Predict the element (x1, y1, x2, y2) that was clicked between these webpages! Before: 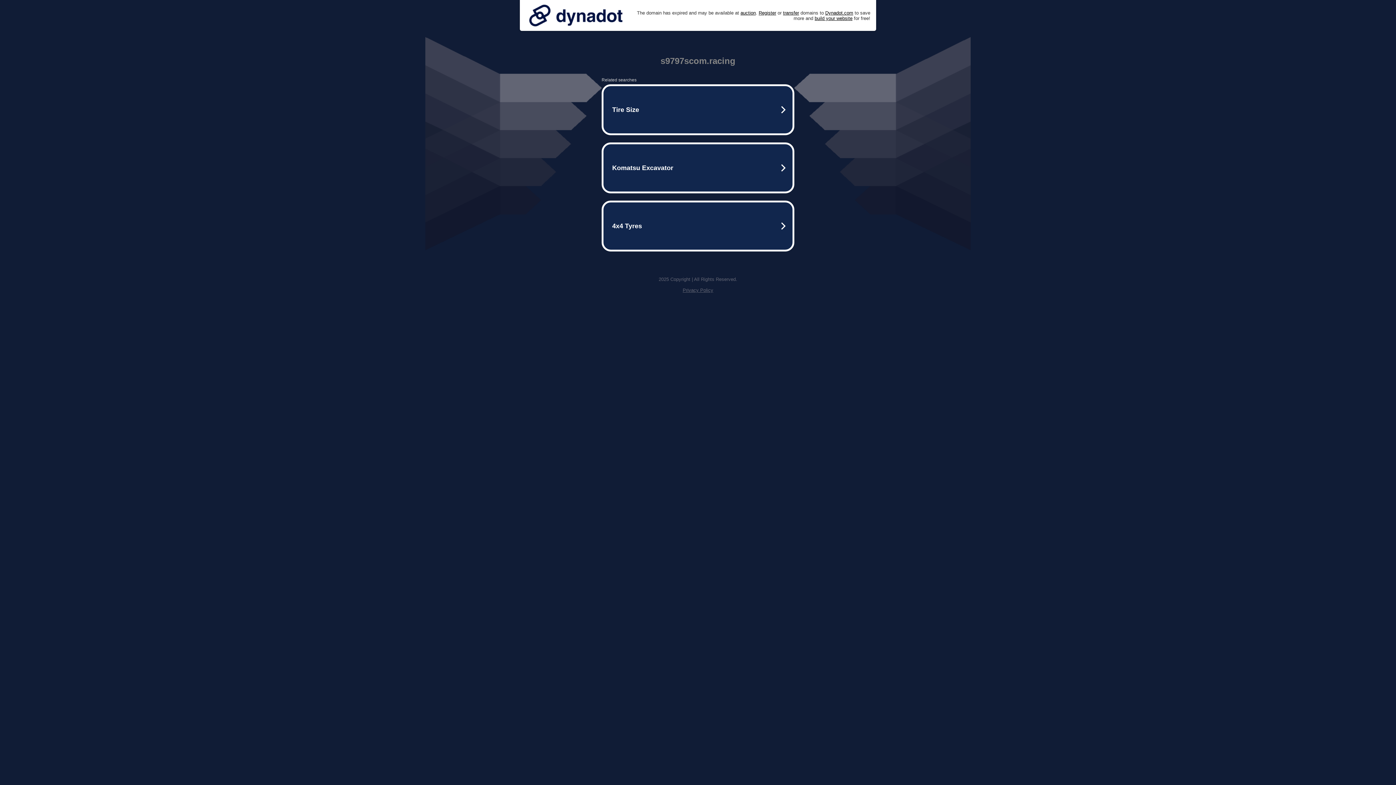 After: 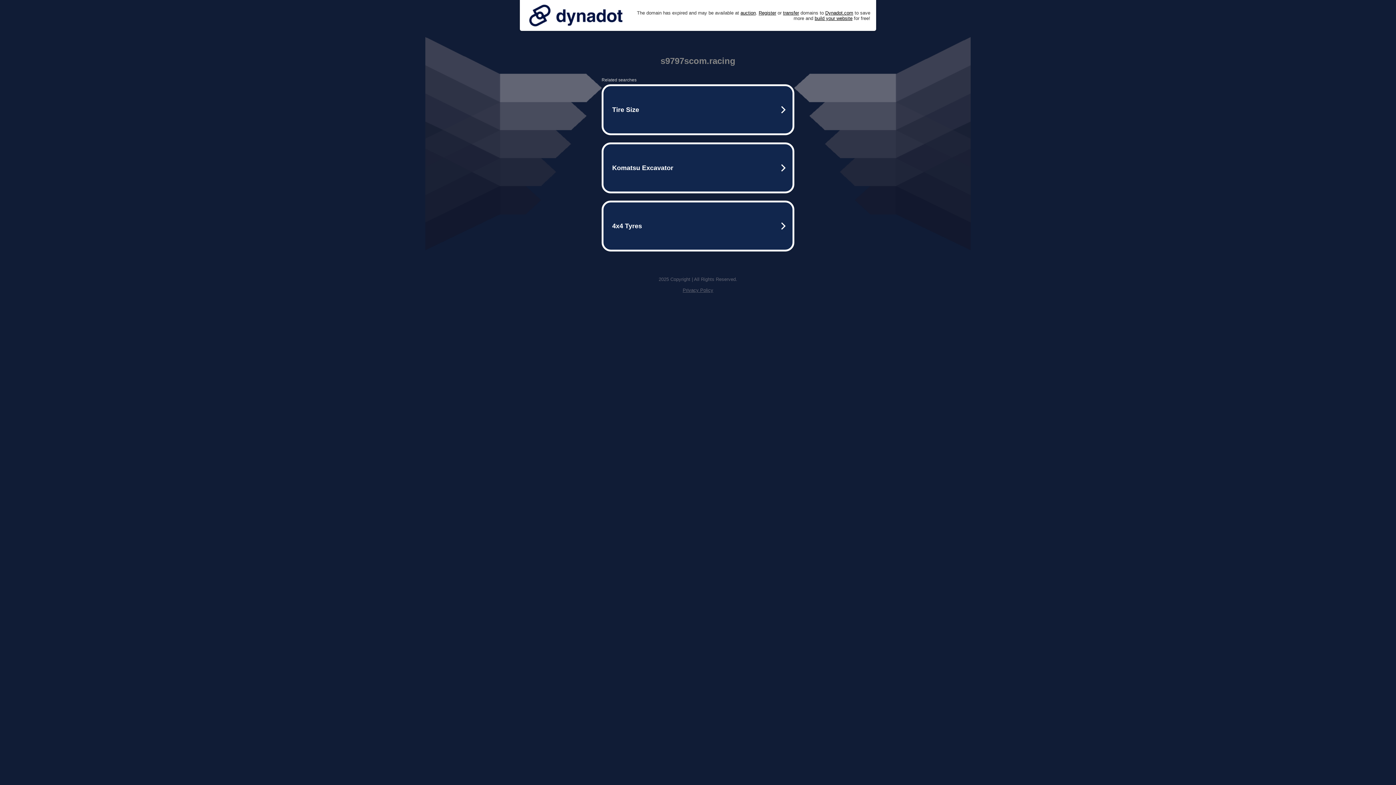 Action: label: Privacy Policy bbox: (682, 287, 713, 293)